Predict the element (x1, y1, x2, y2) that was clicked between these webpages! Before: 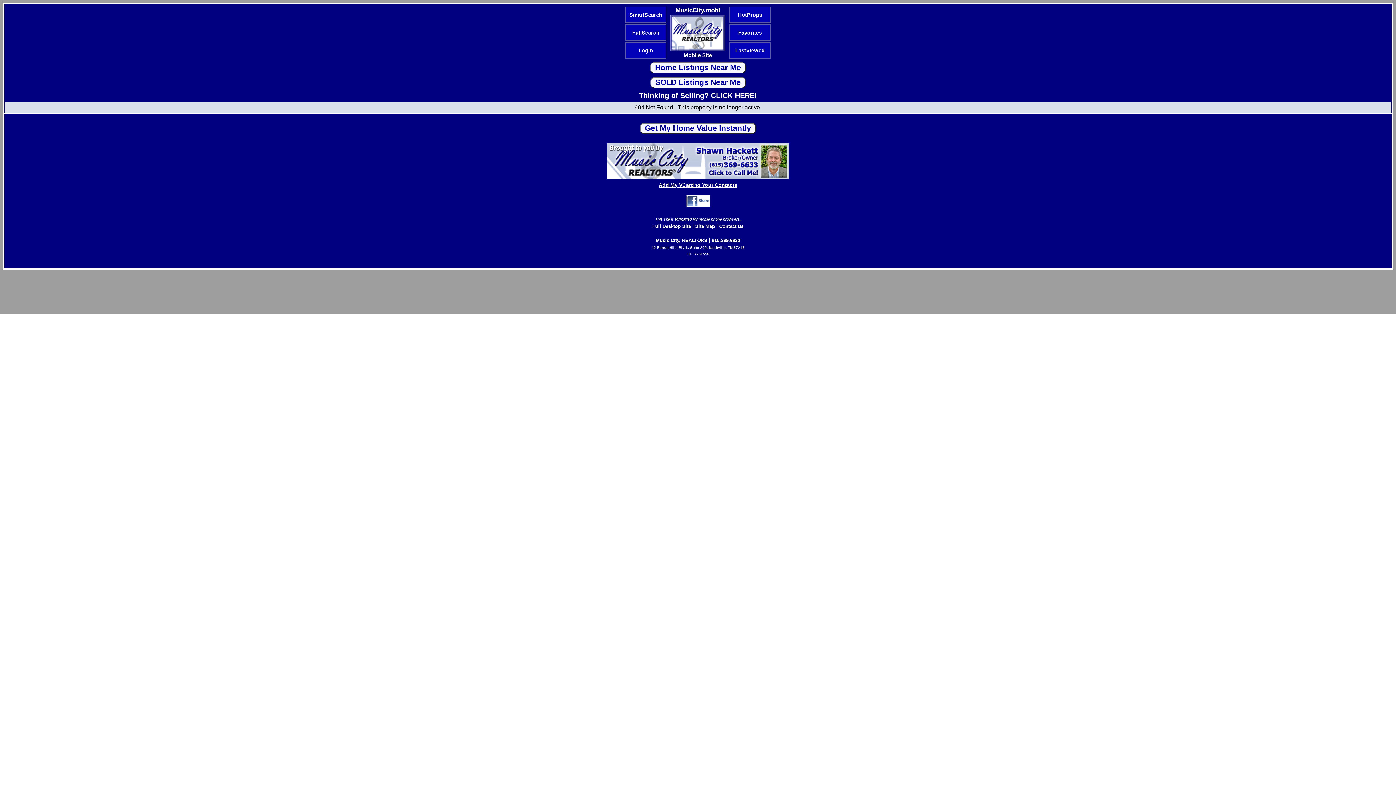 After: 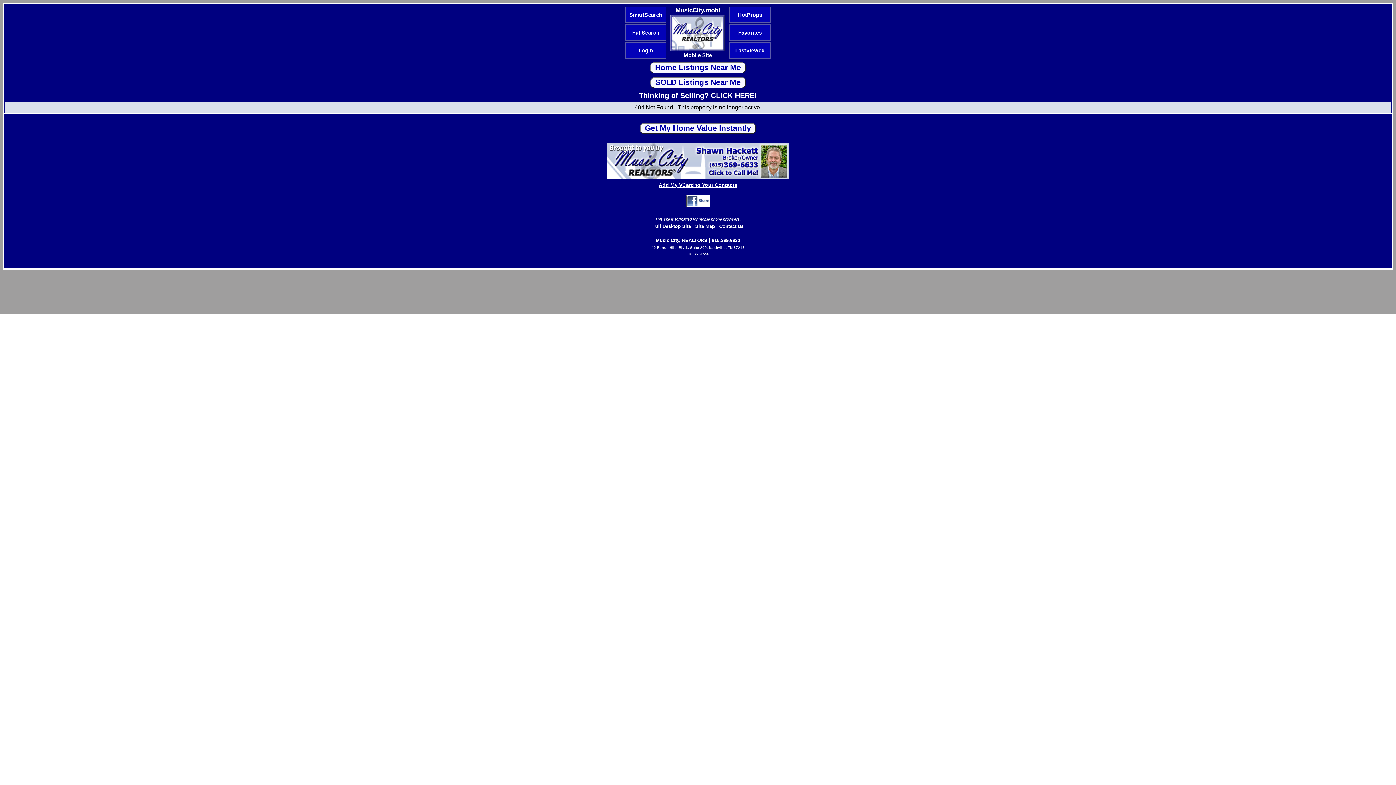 Action: bbox: (607, 173, 789, 180)